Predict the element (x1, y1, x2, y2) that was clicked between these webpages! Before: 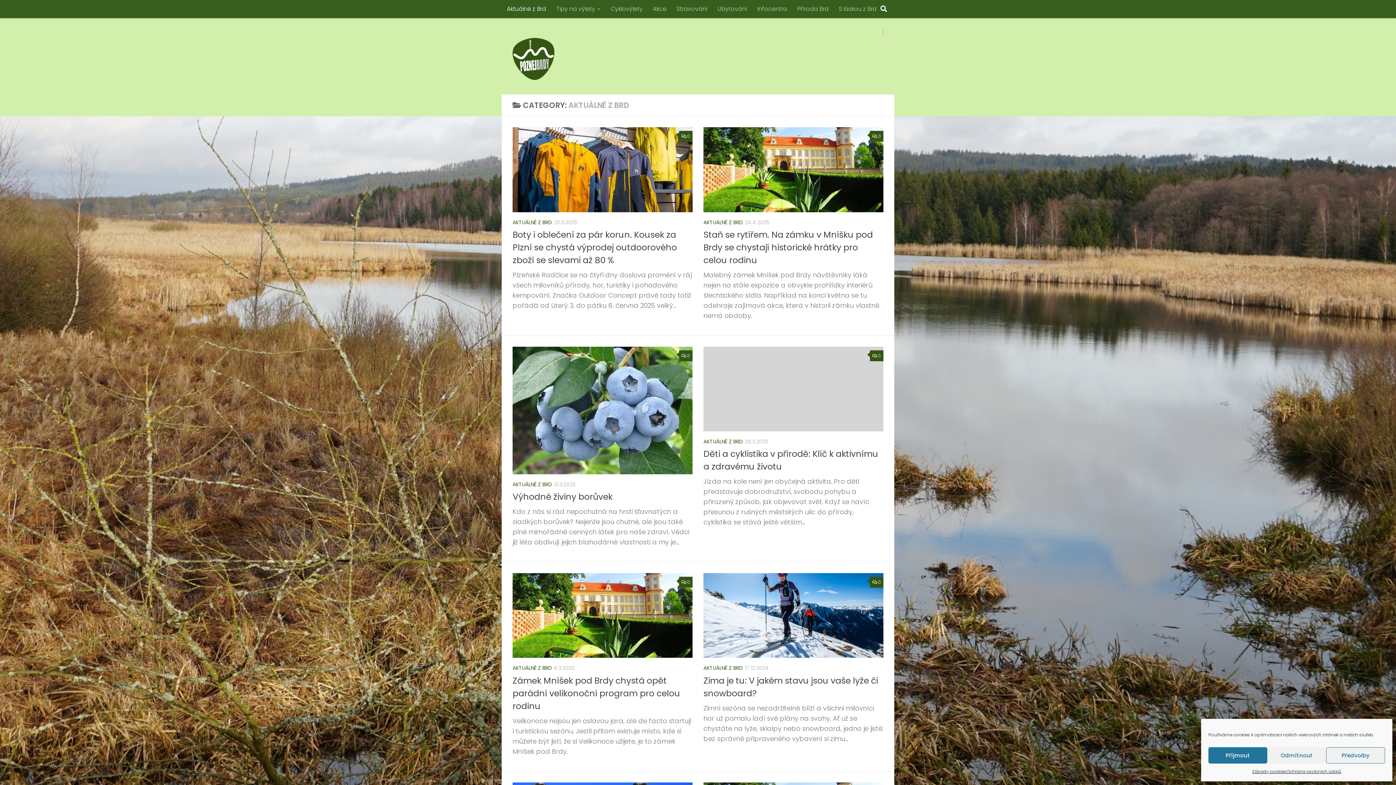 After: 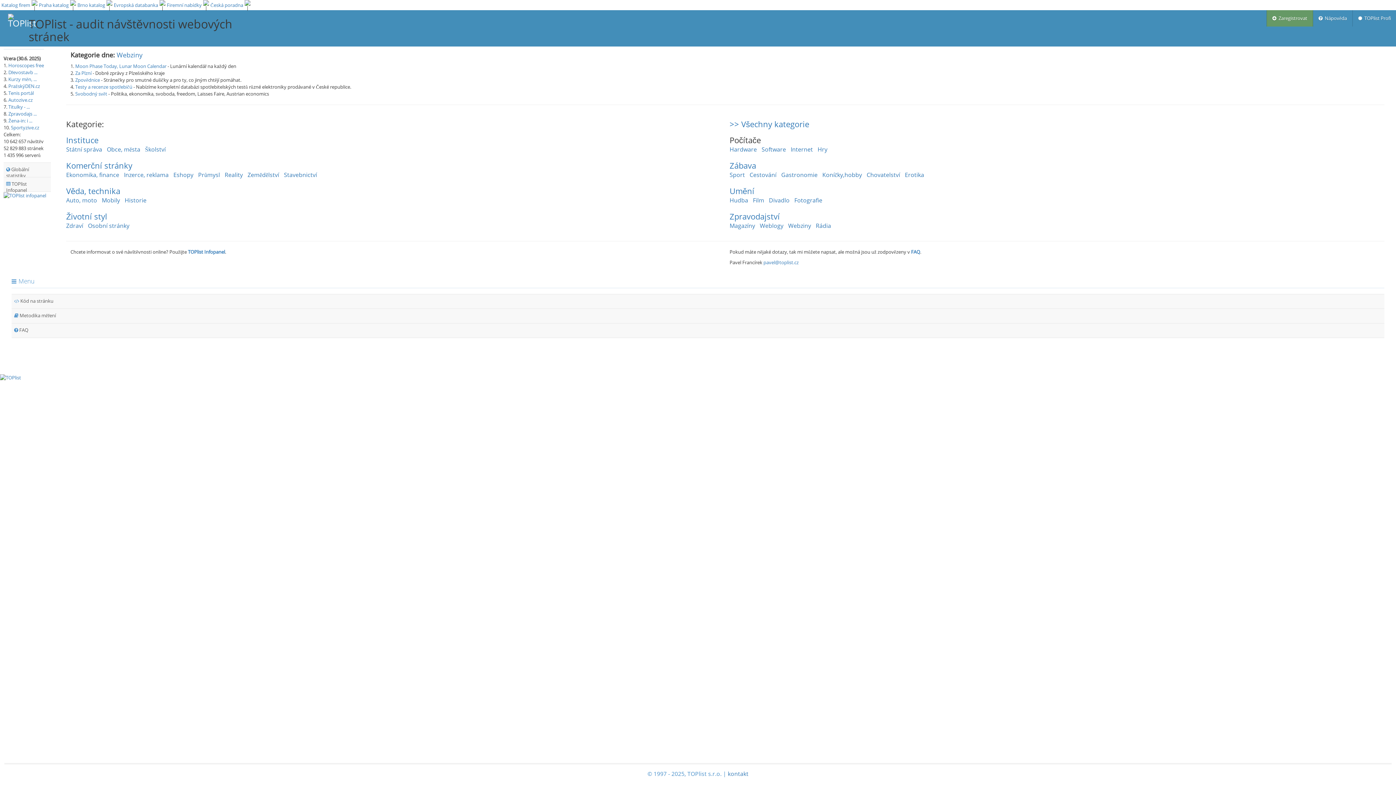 Action: bbox: (883, 29, 883, 43)